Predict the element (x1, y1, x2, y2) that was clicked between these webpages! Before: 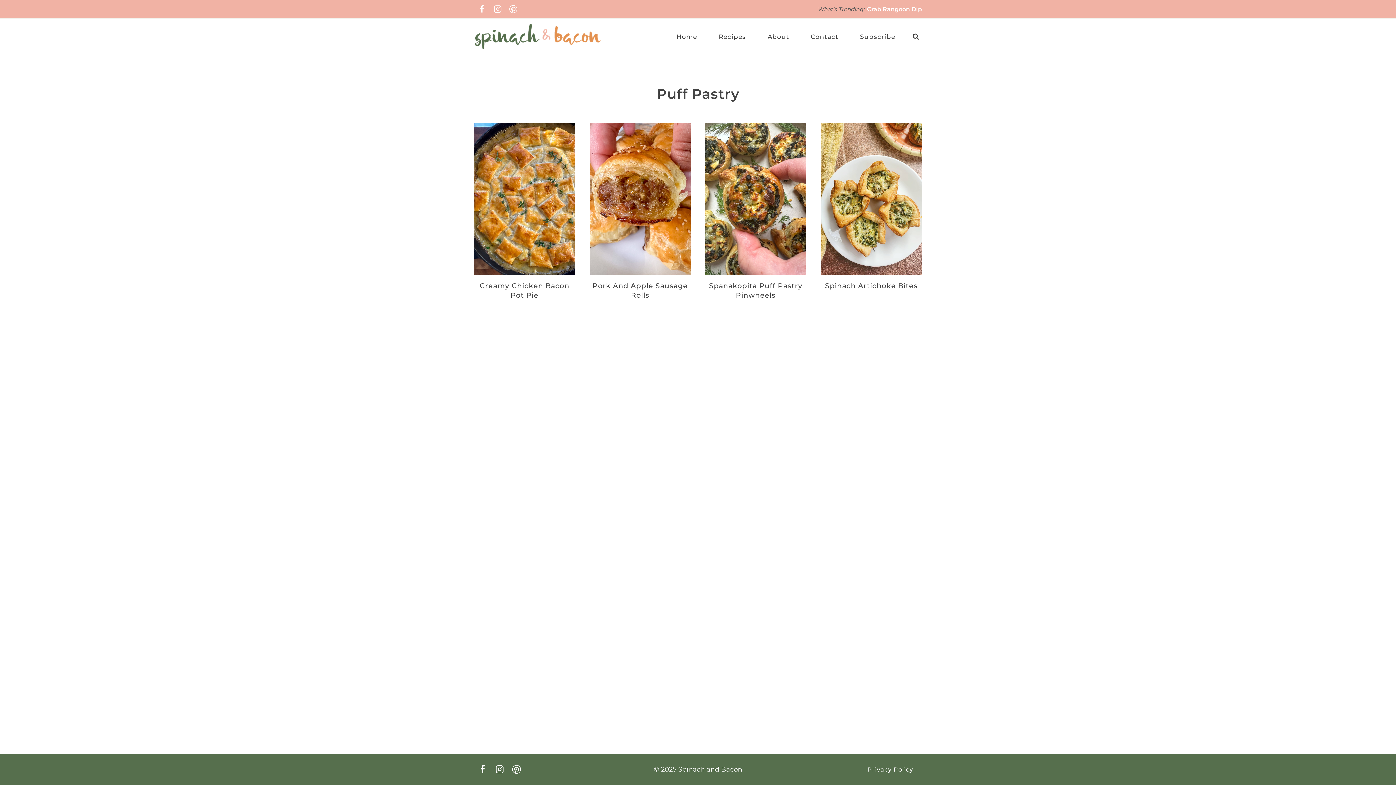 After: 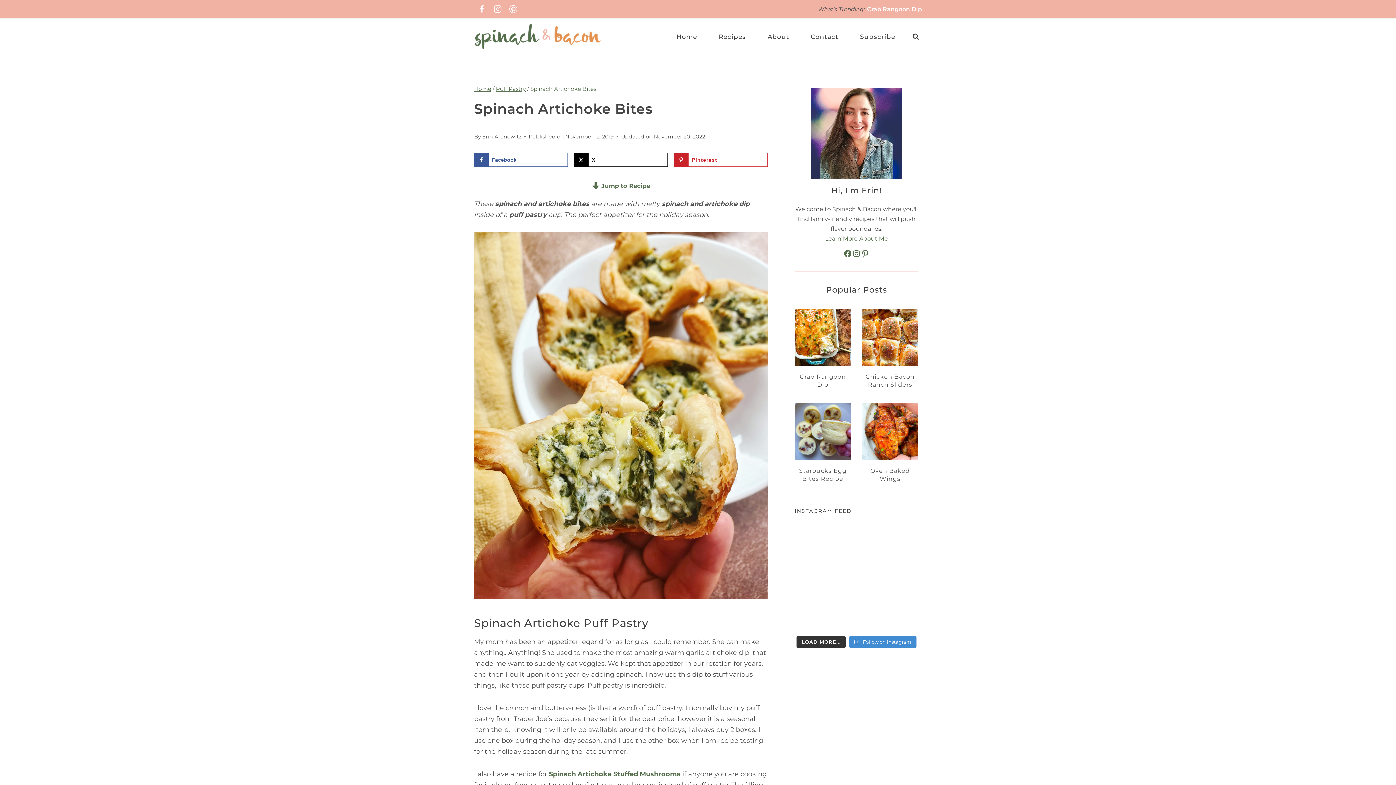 Action: bbox: (821, 123, 922, 274)